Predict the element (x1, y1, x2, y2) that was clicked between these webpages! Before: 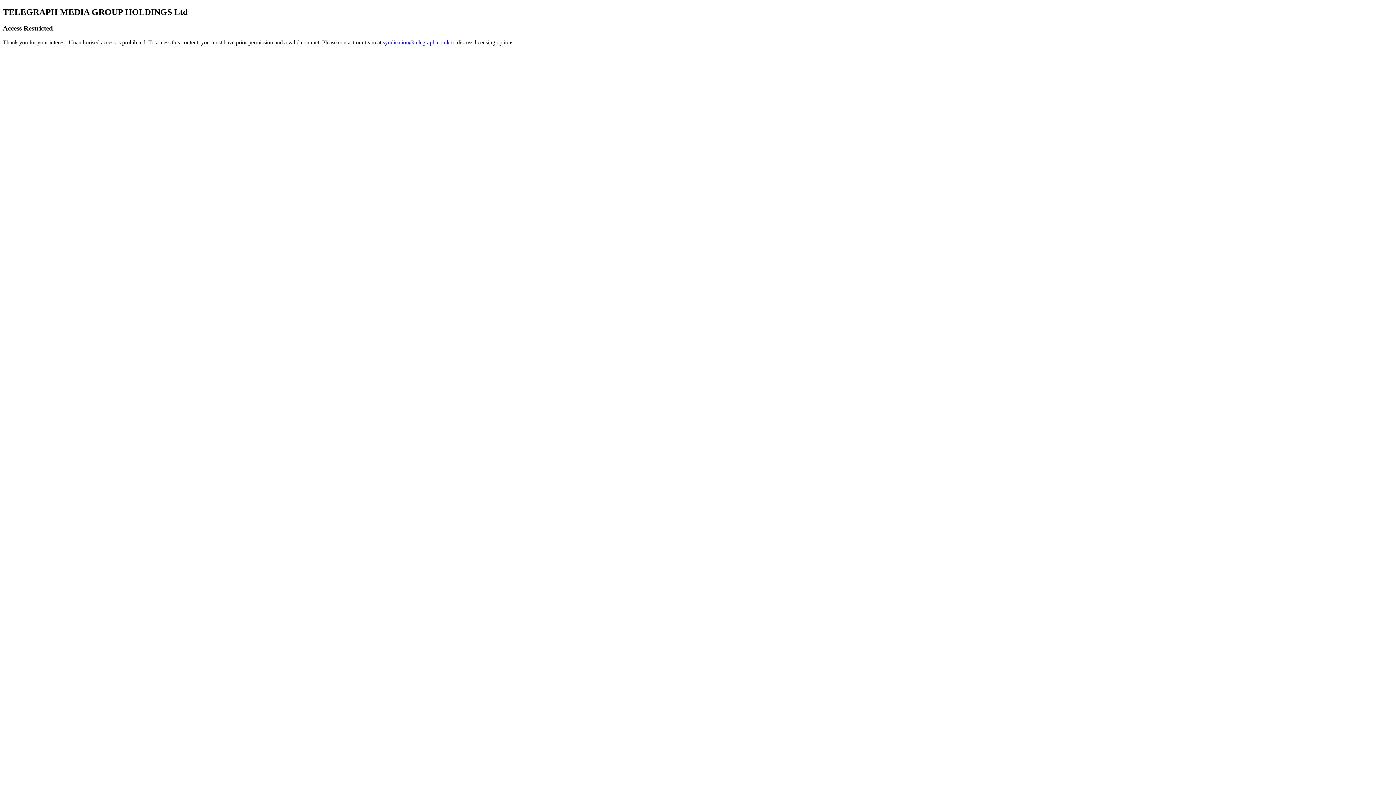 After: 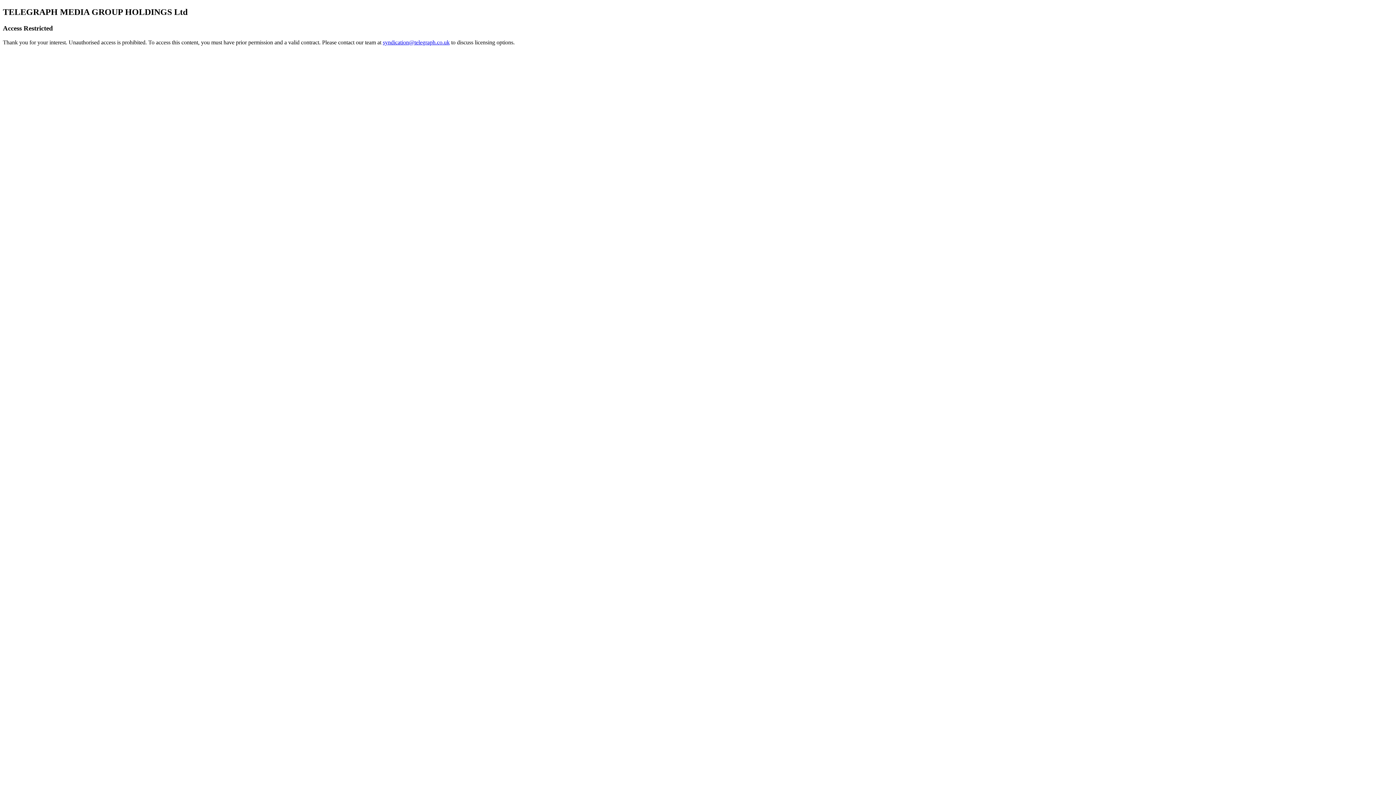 Action: bbox: (382, 39, 449, 45) label: syndication@telegraph.co.uk